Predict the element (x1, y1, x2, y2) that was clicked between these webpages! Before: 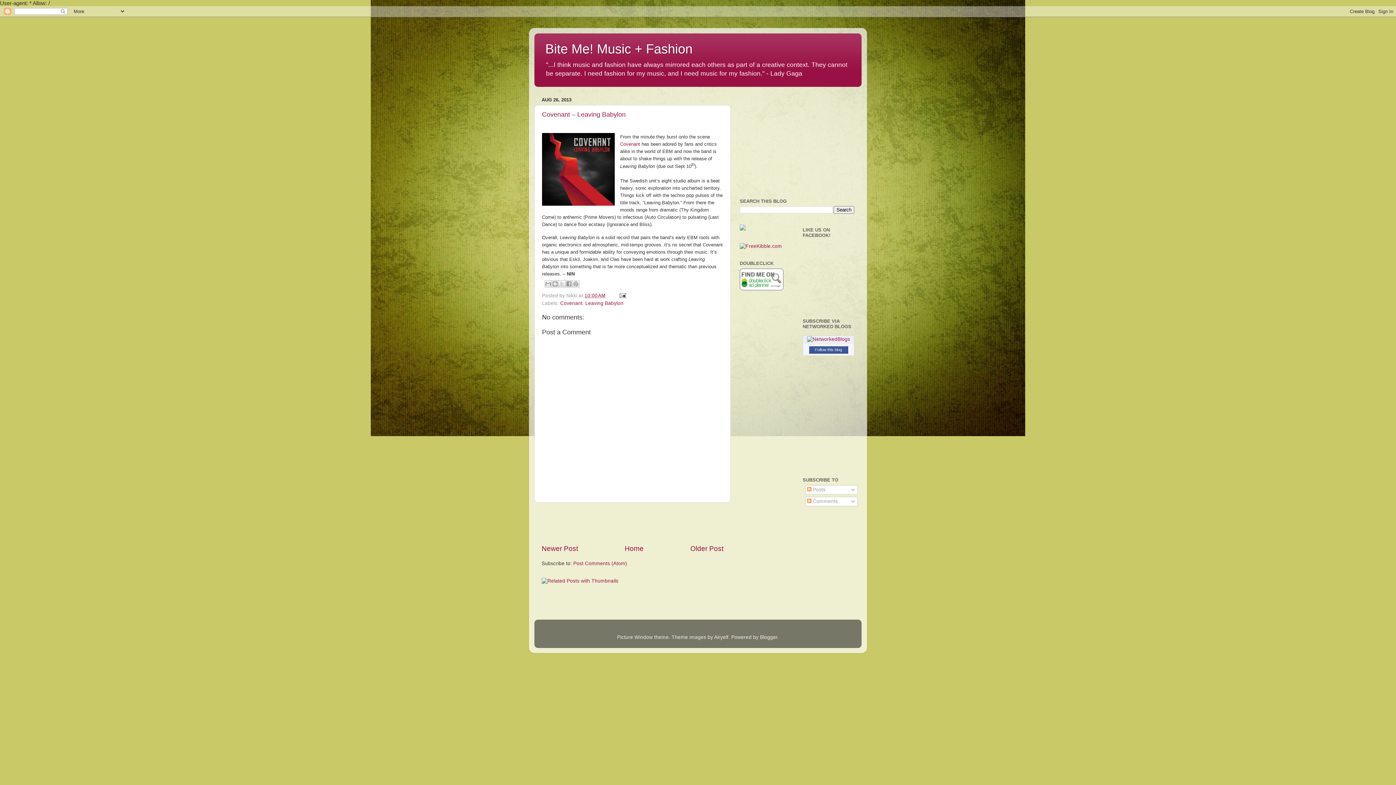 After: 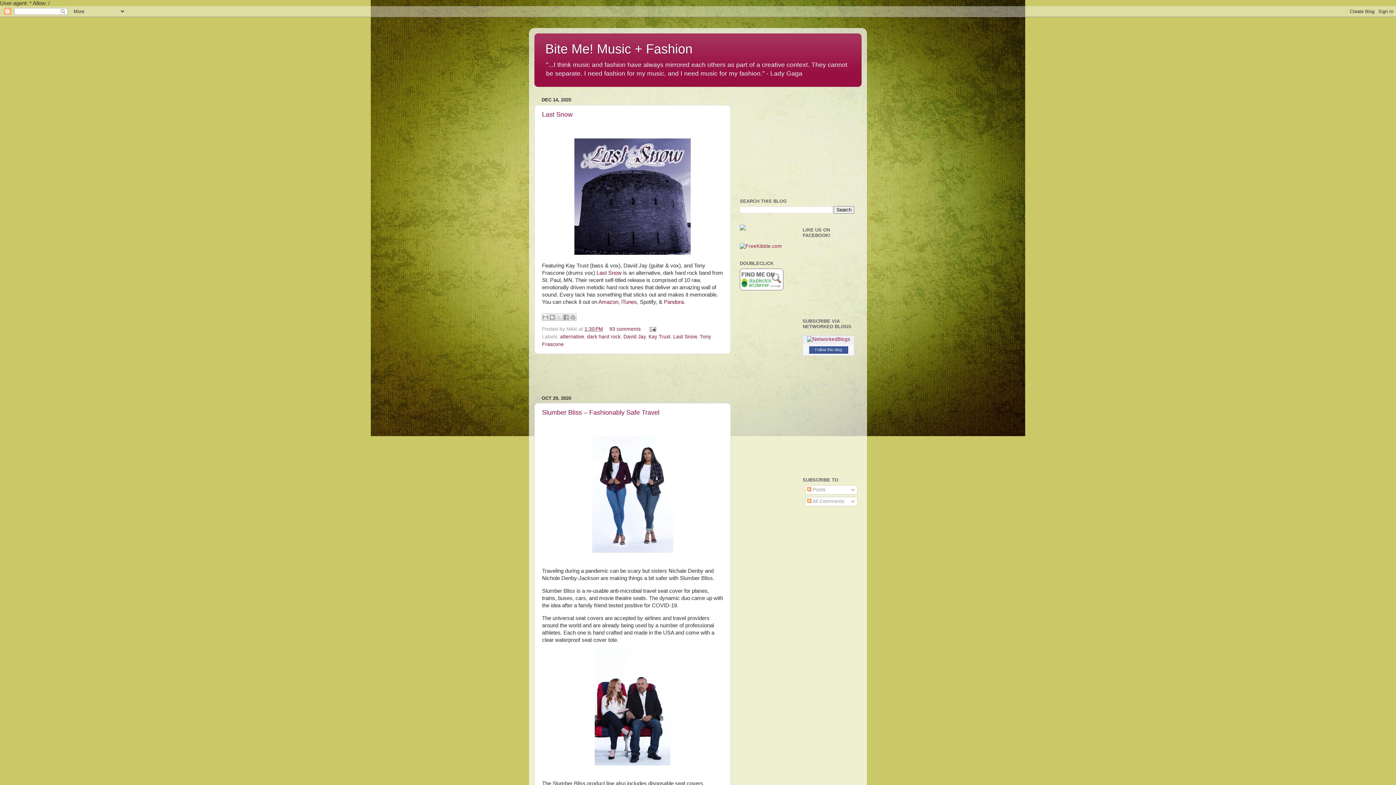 Action: label: Bite Me! Music + Fashion bbox: (545, 41, 692, 56)